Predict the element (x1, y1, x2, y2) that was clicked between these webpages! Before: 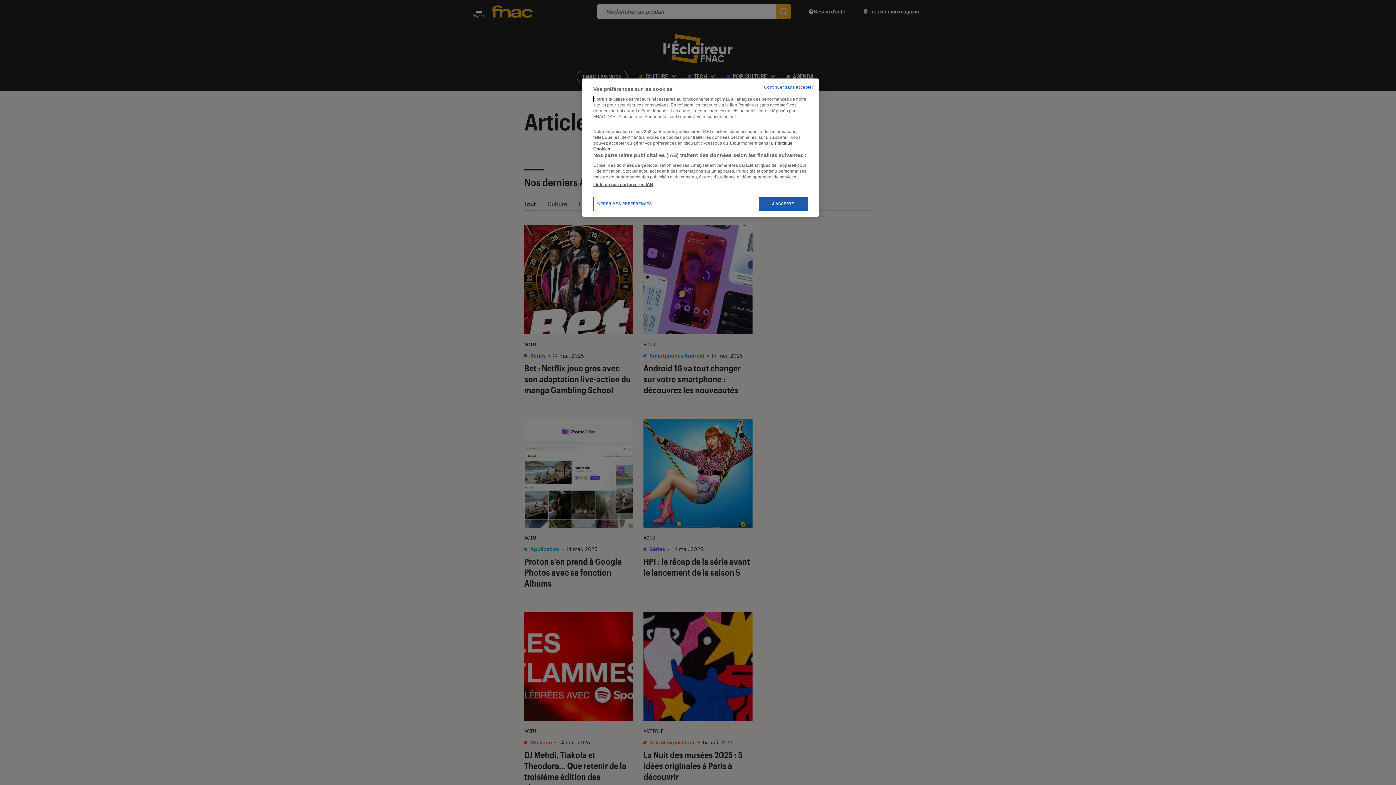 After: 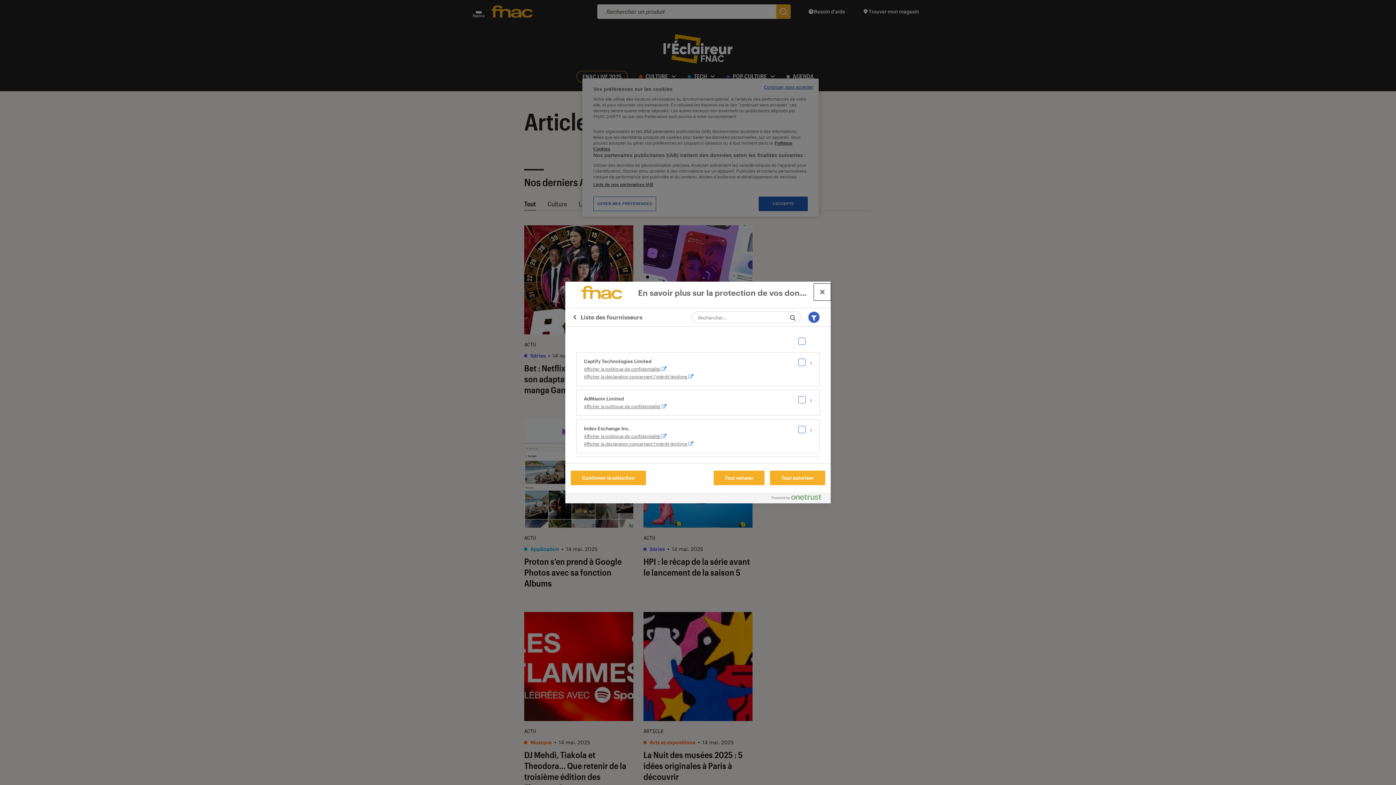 Action: bbox: (593, 181, 653, 187) label: Liste de nos partenaires IAB